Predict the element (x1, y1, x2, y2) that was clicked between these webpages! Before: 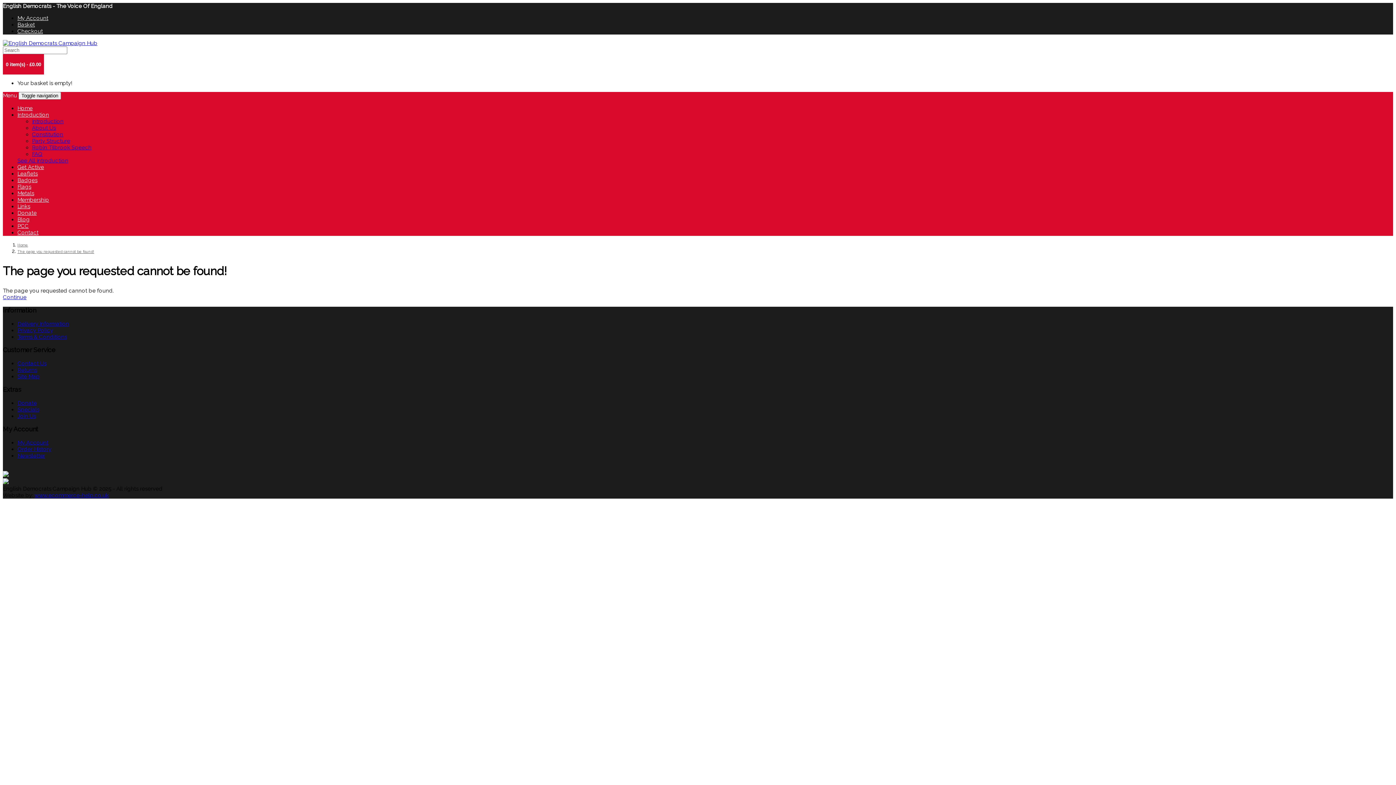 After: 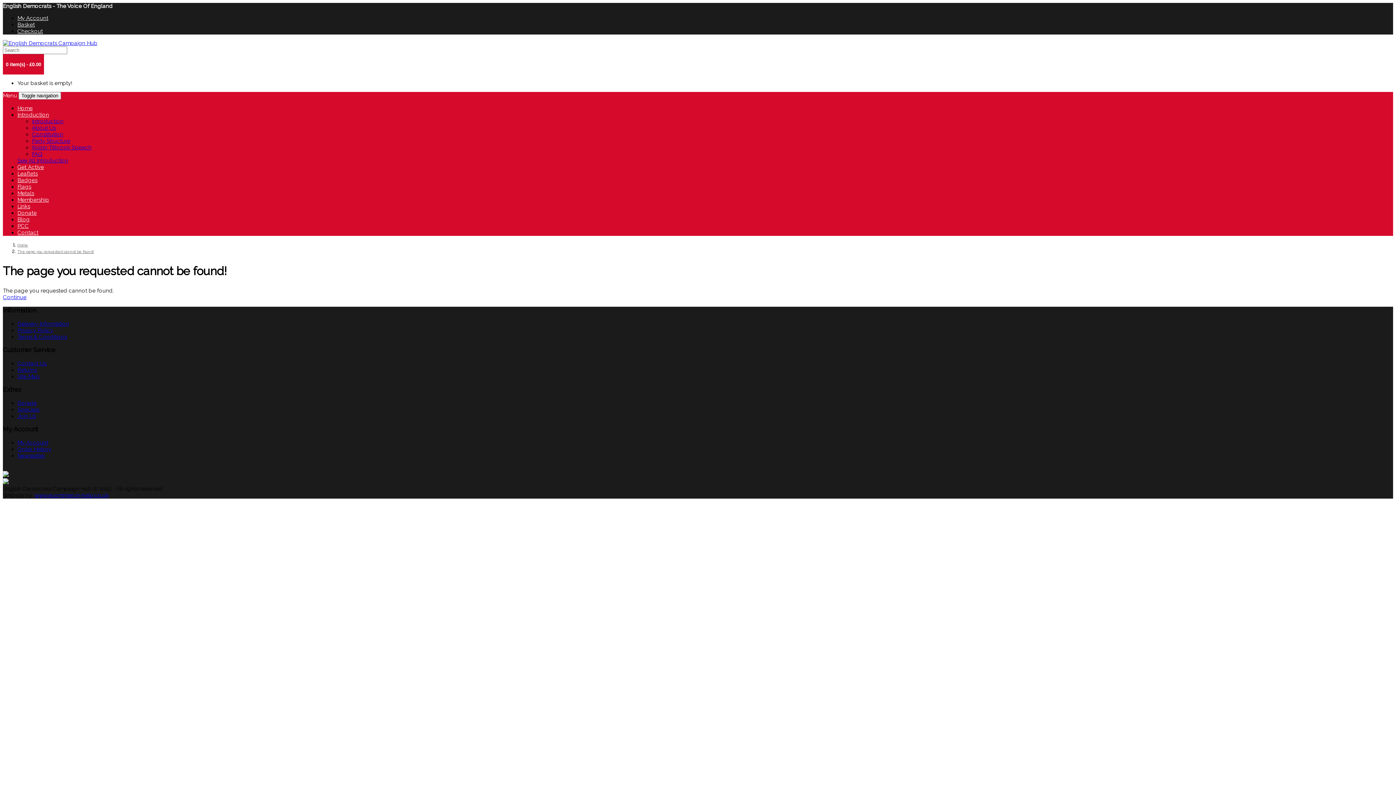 Action: bbox: (17, 223, 28, 229) label: PCC